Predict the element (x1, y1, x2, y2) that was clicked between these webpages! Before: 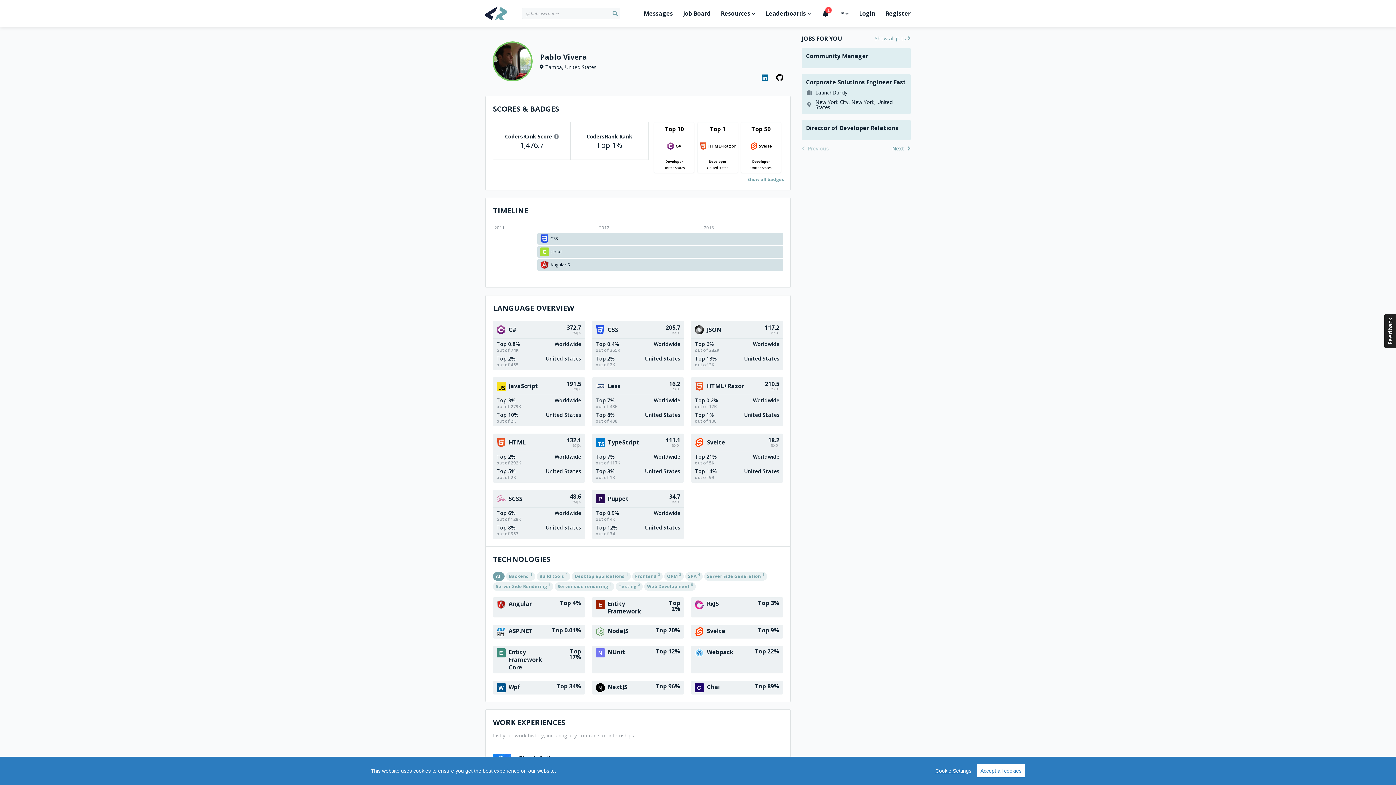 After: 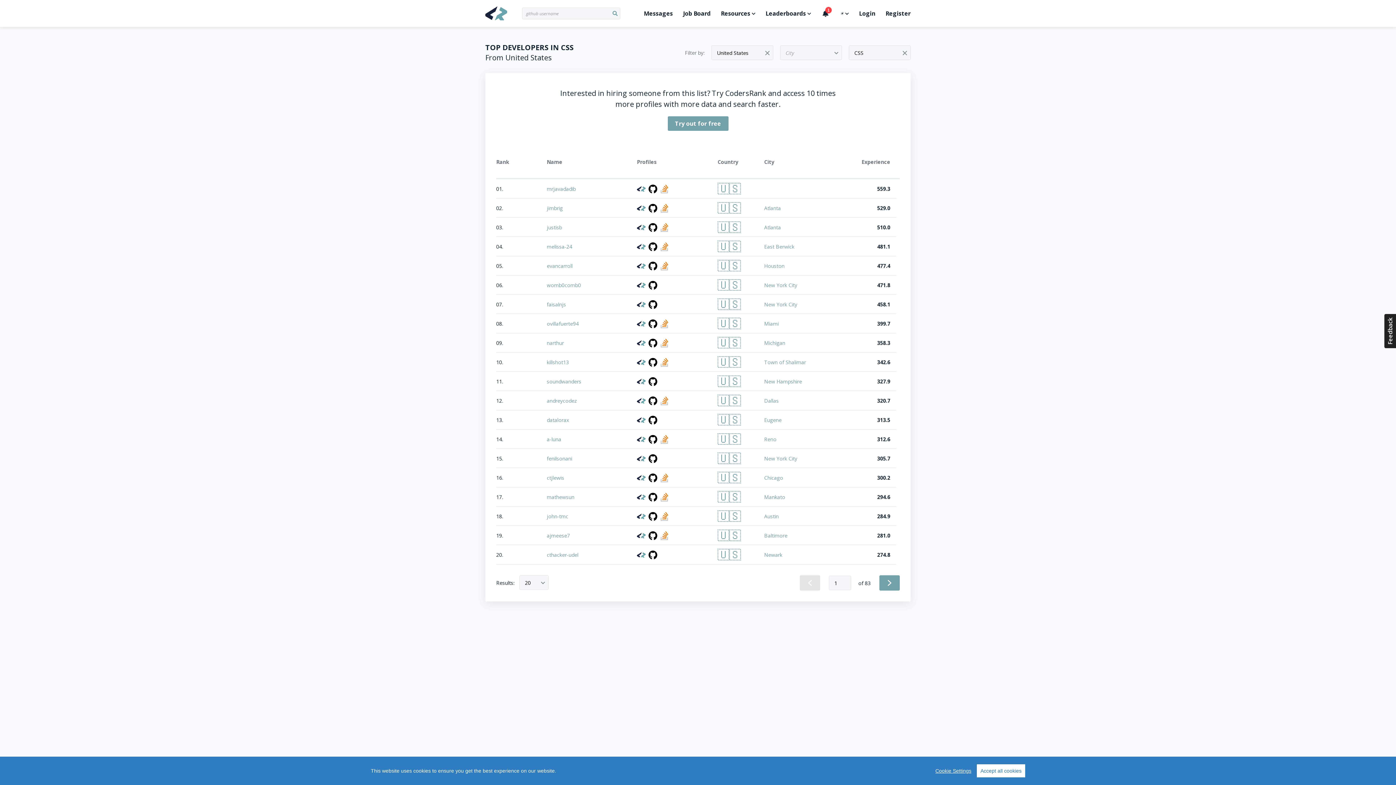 Action: label: Top 2%
out of 2K
United States bbox: (595, 355, 680, 368)